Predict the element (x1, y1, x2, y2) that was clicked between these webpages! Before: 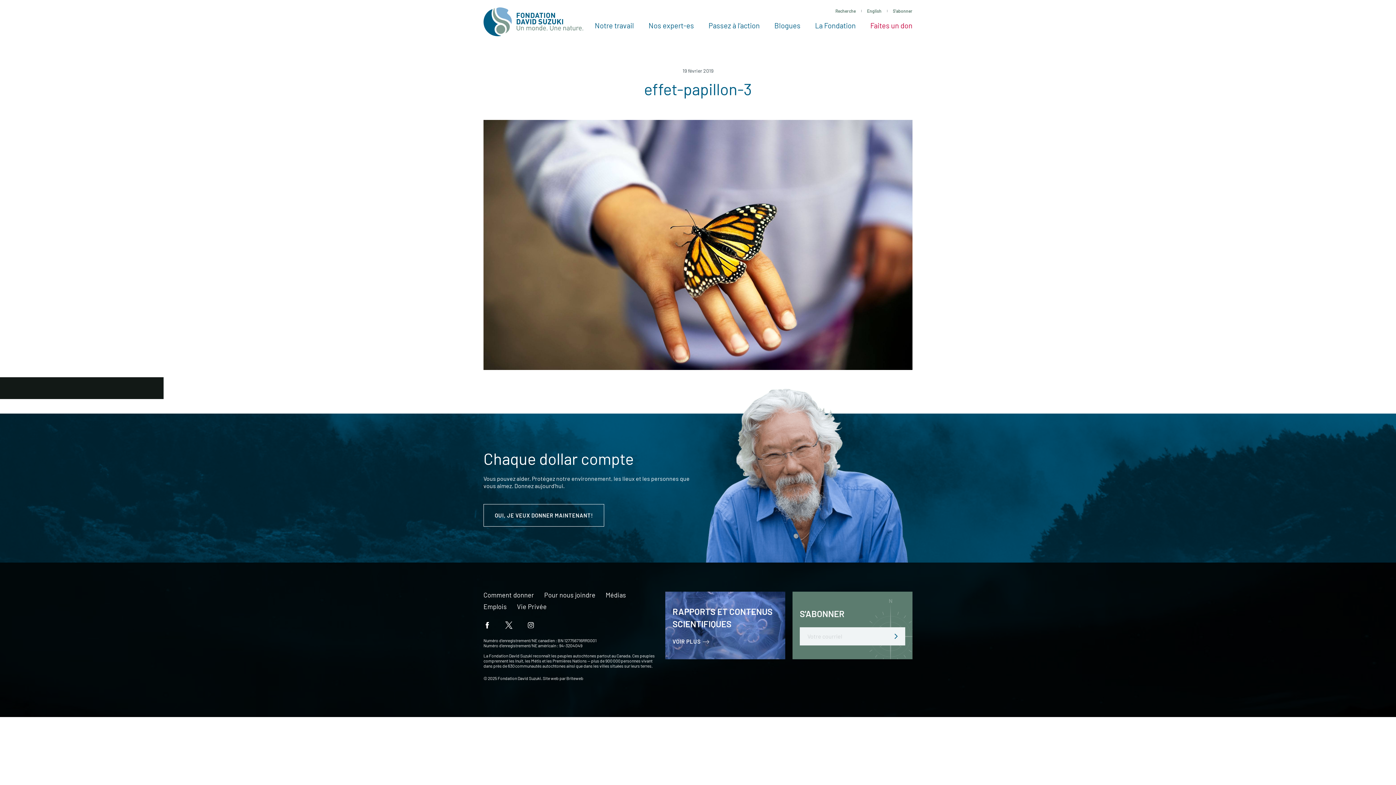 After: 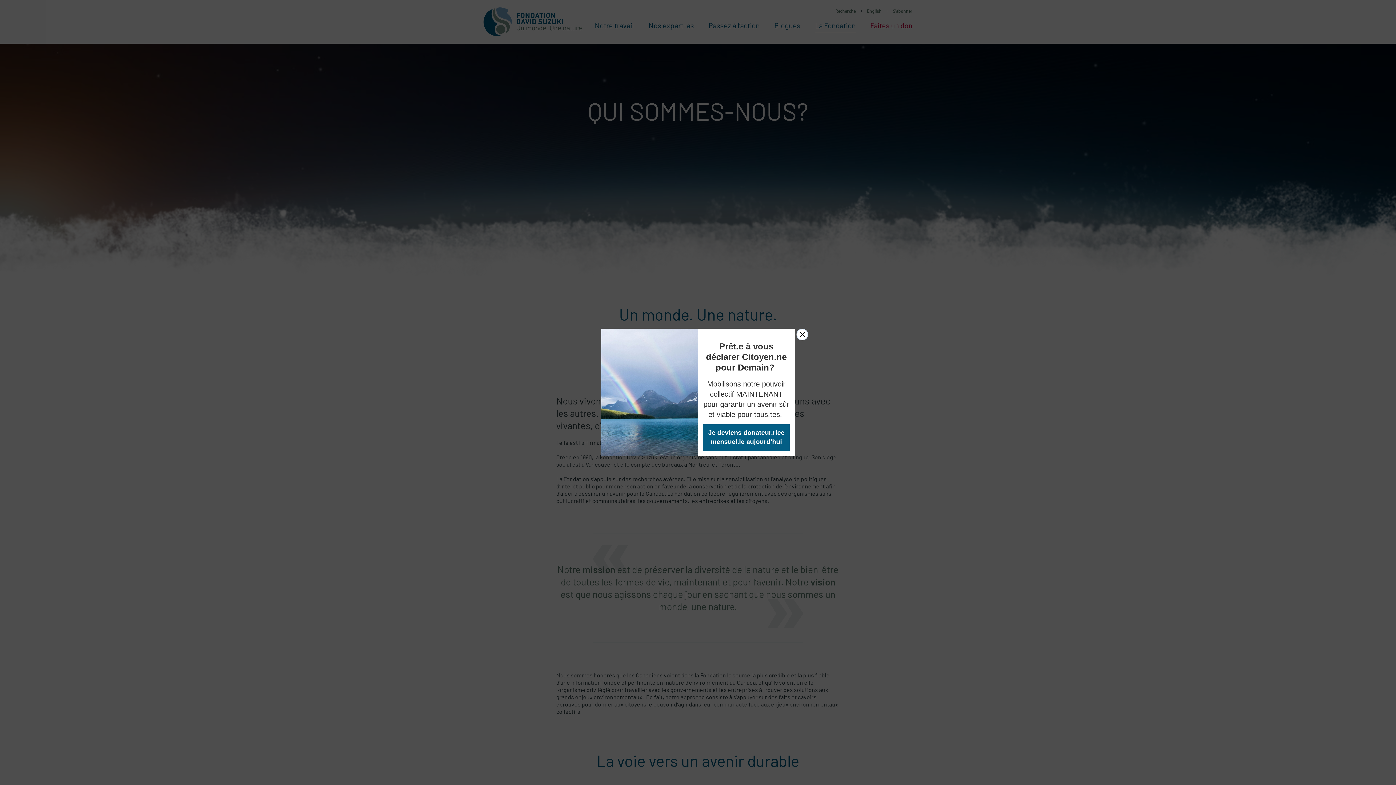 Action: bbox: (808, 14, 863, 43) label: La Fondation